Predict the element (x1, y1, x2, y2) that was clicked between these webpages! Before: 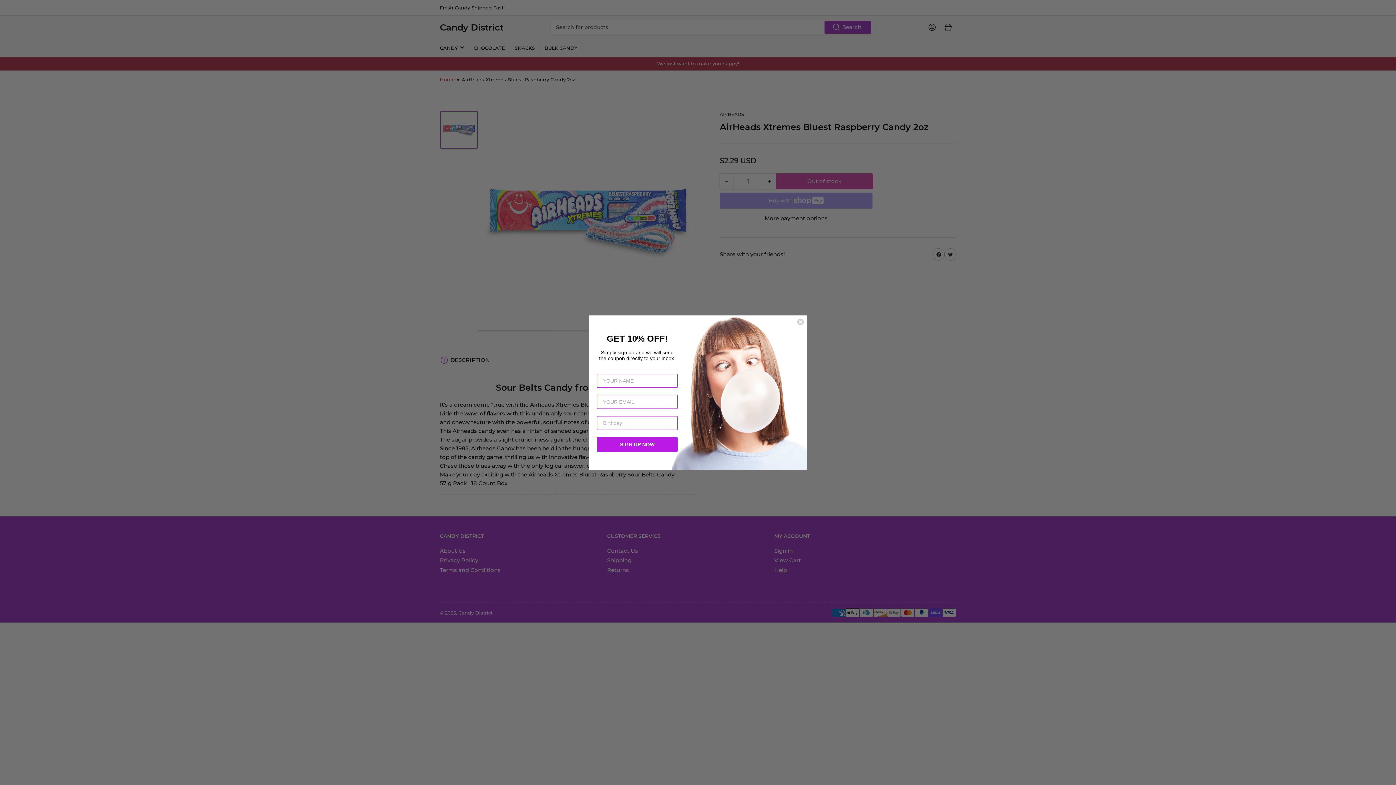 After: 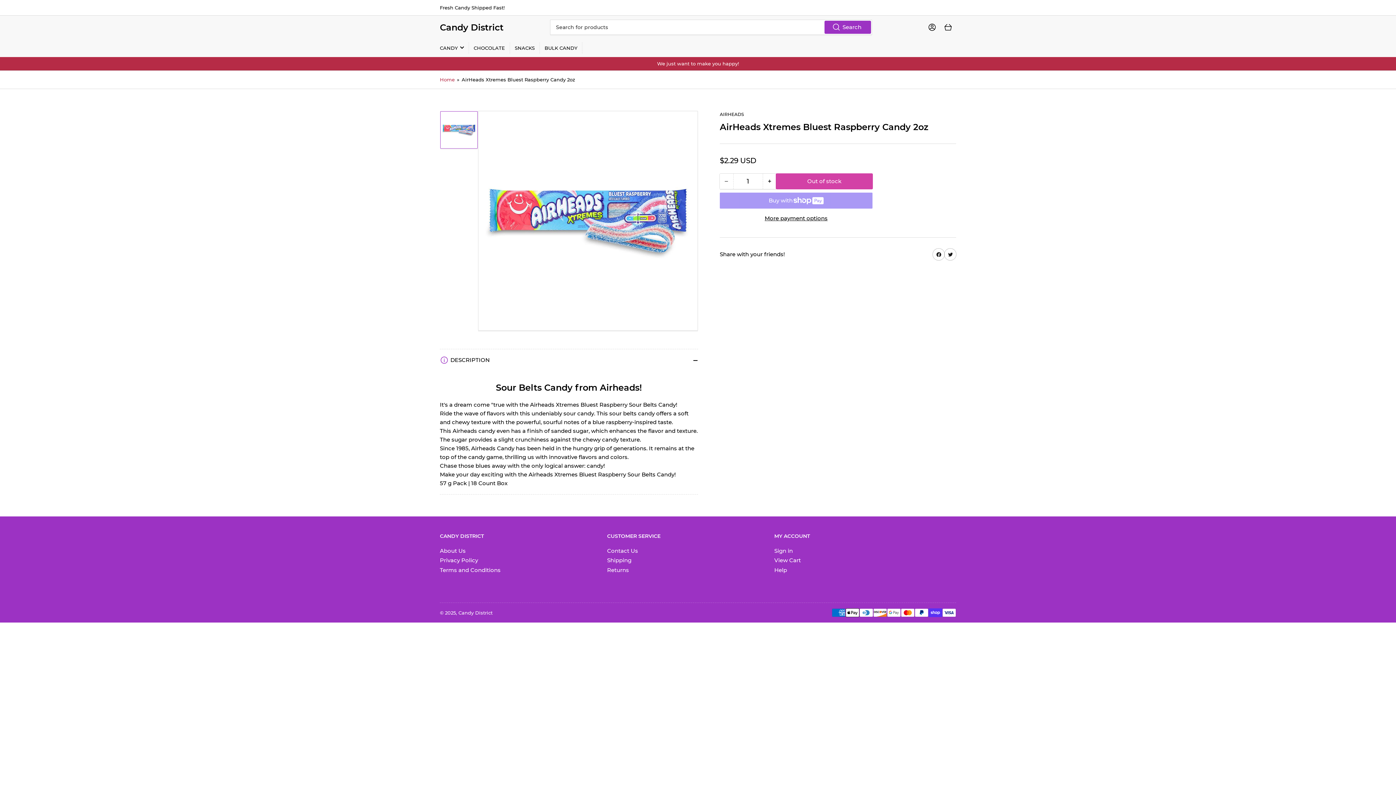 Action: bbox: (797, 318, 804, 325) label: Close dialog